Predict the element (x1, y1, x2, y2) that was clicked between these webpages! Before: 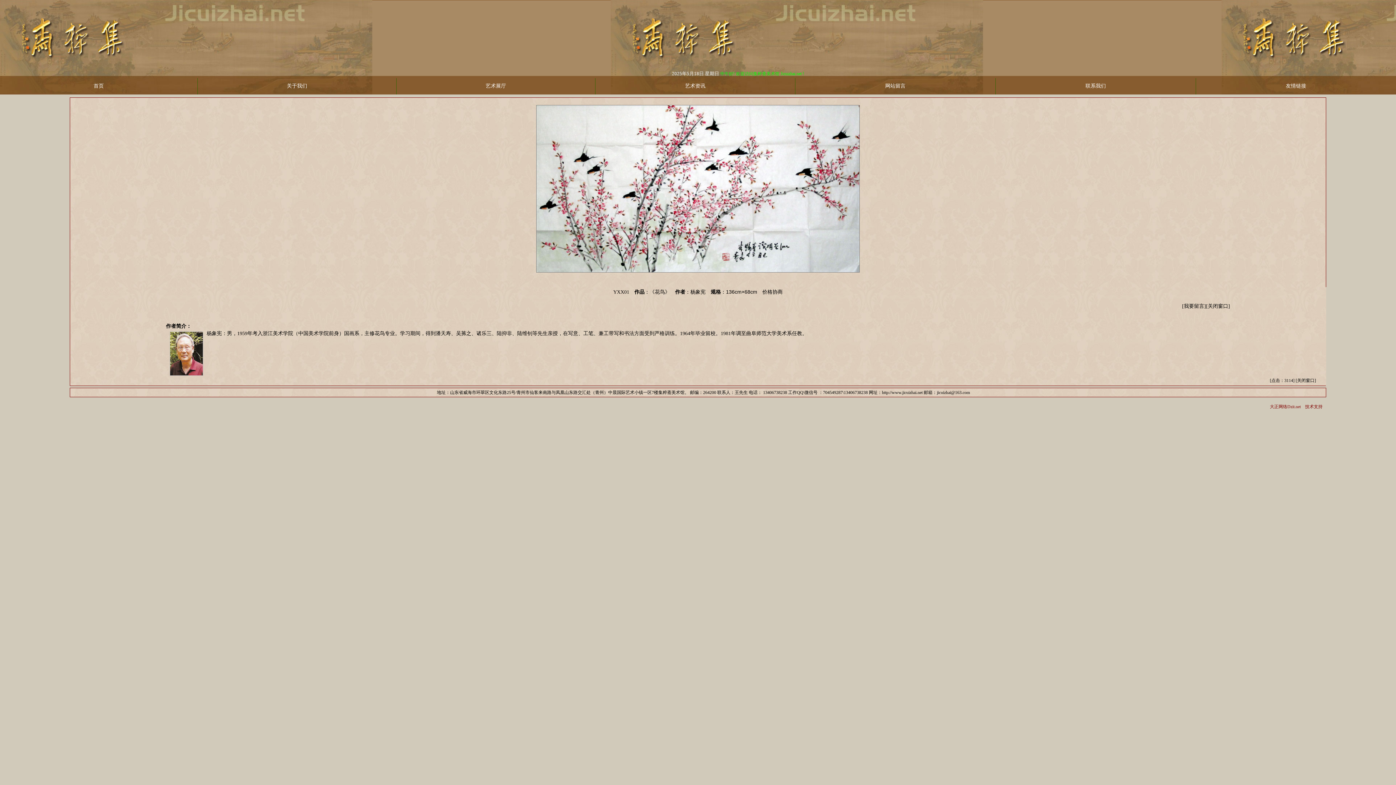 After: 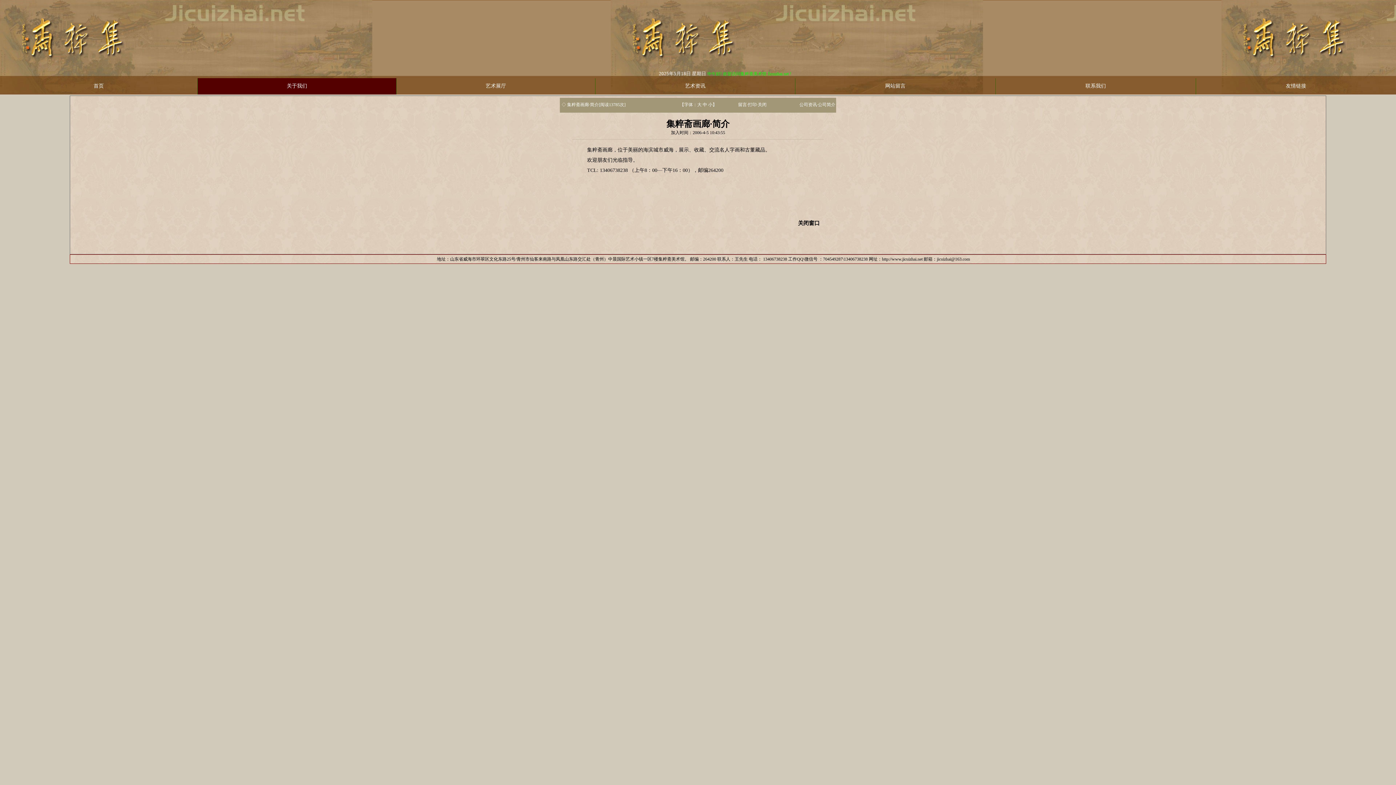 Action: bbox: (286, 83, 307, 88) label: 关于我们